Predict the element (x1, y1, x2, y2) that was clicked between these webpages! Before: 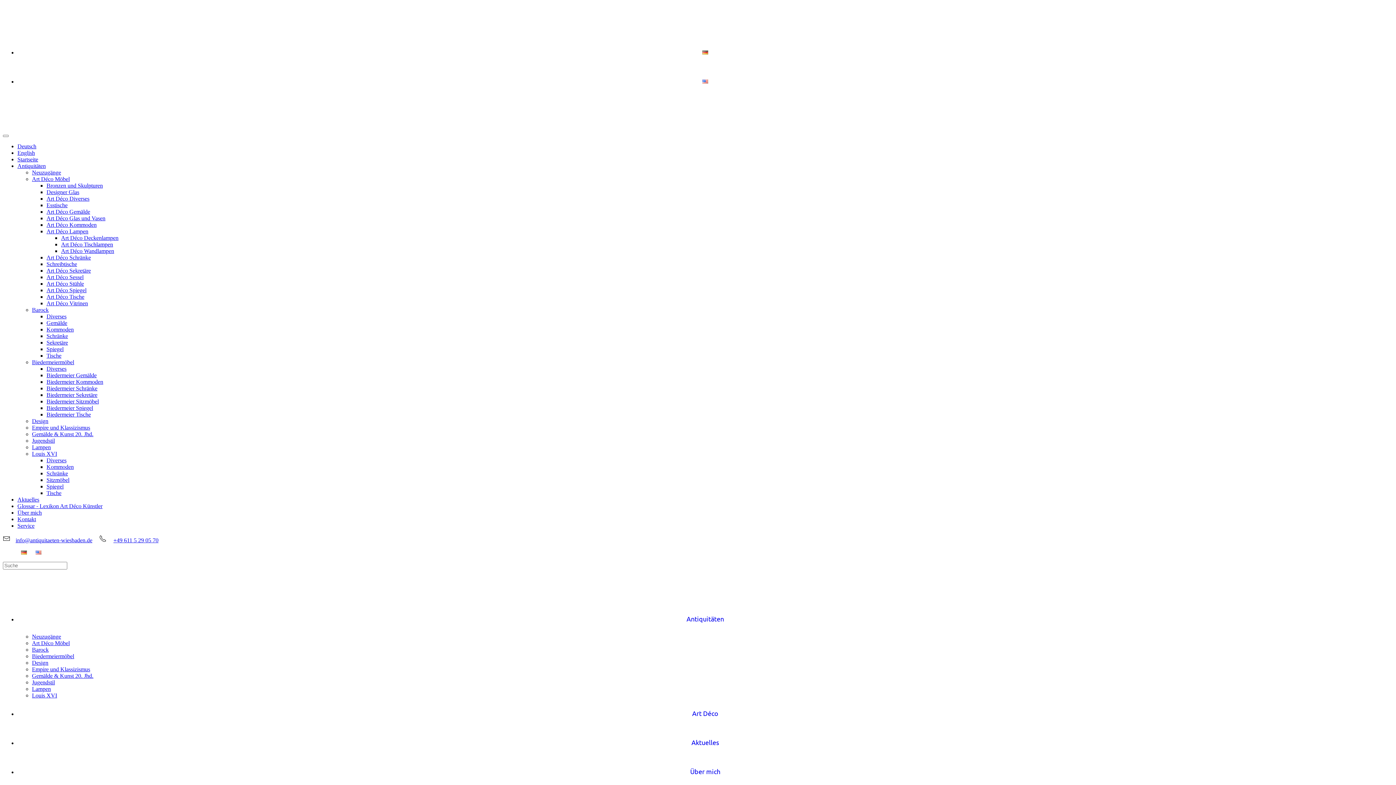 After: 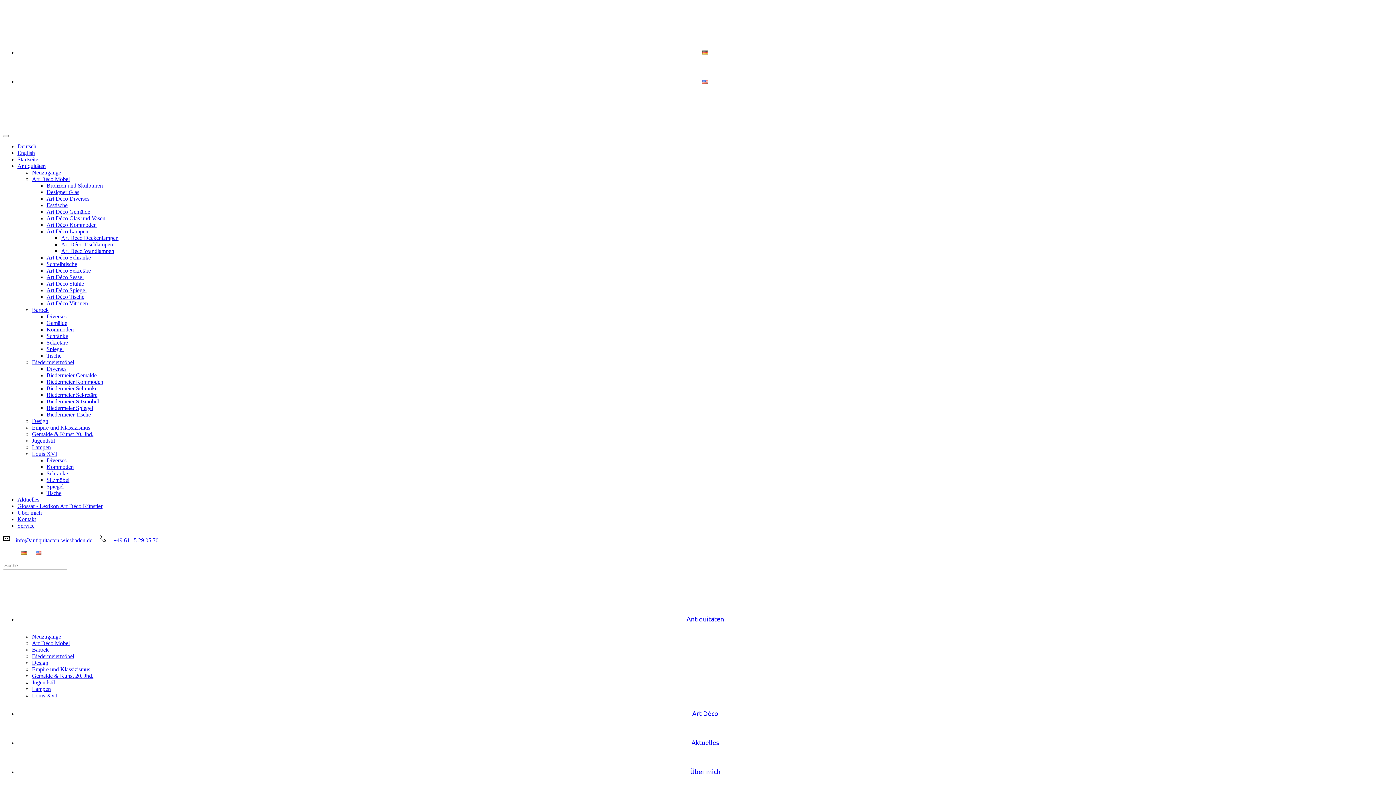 Action: label: Sekretäre bbox: (46, 339, 68, 345)